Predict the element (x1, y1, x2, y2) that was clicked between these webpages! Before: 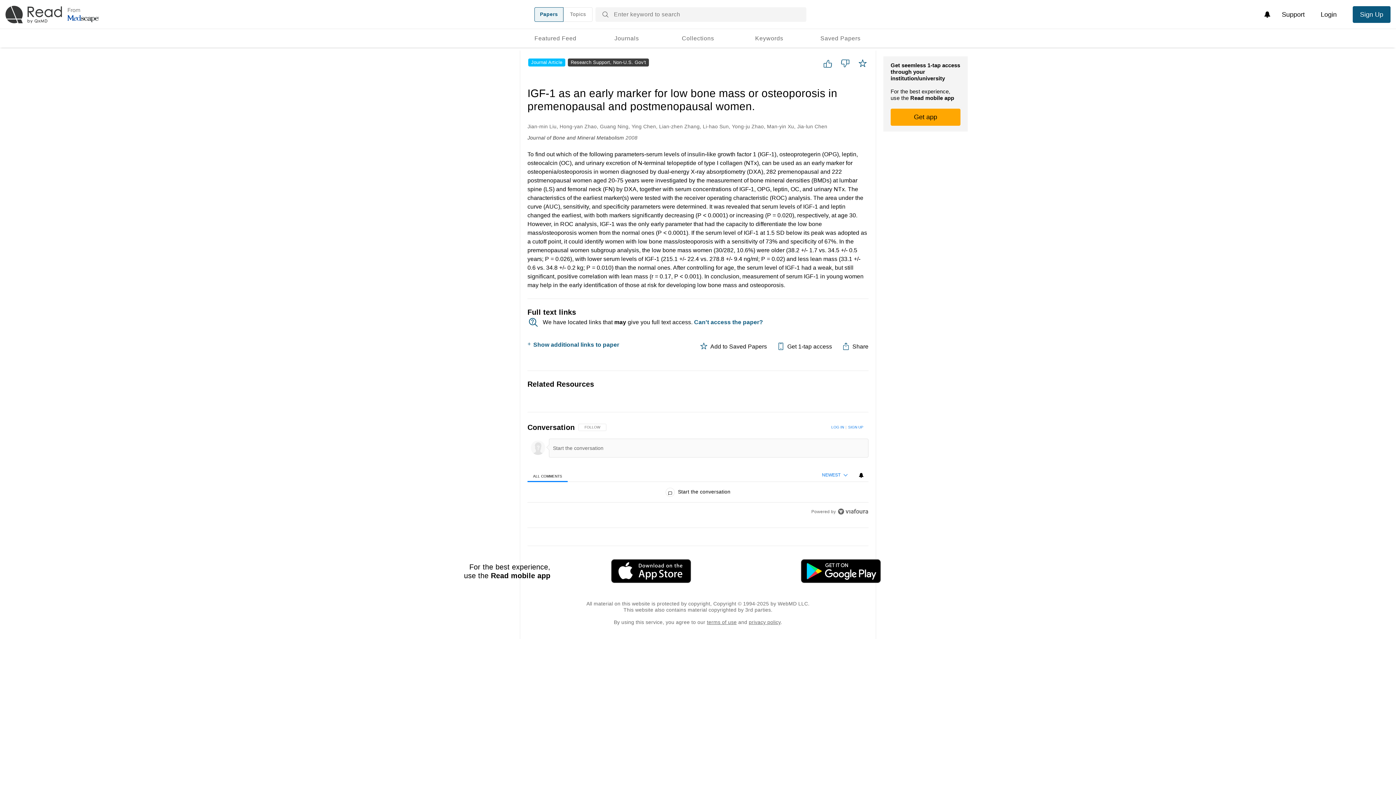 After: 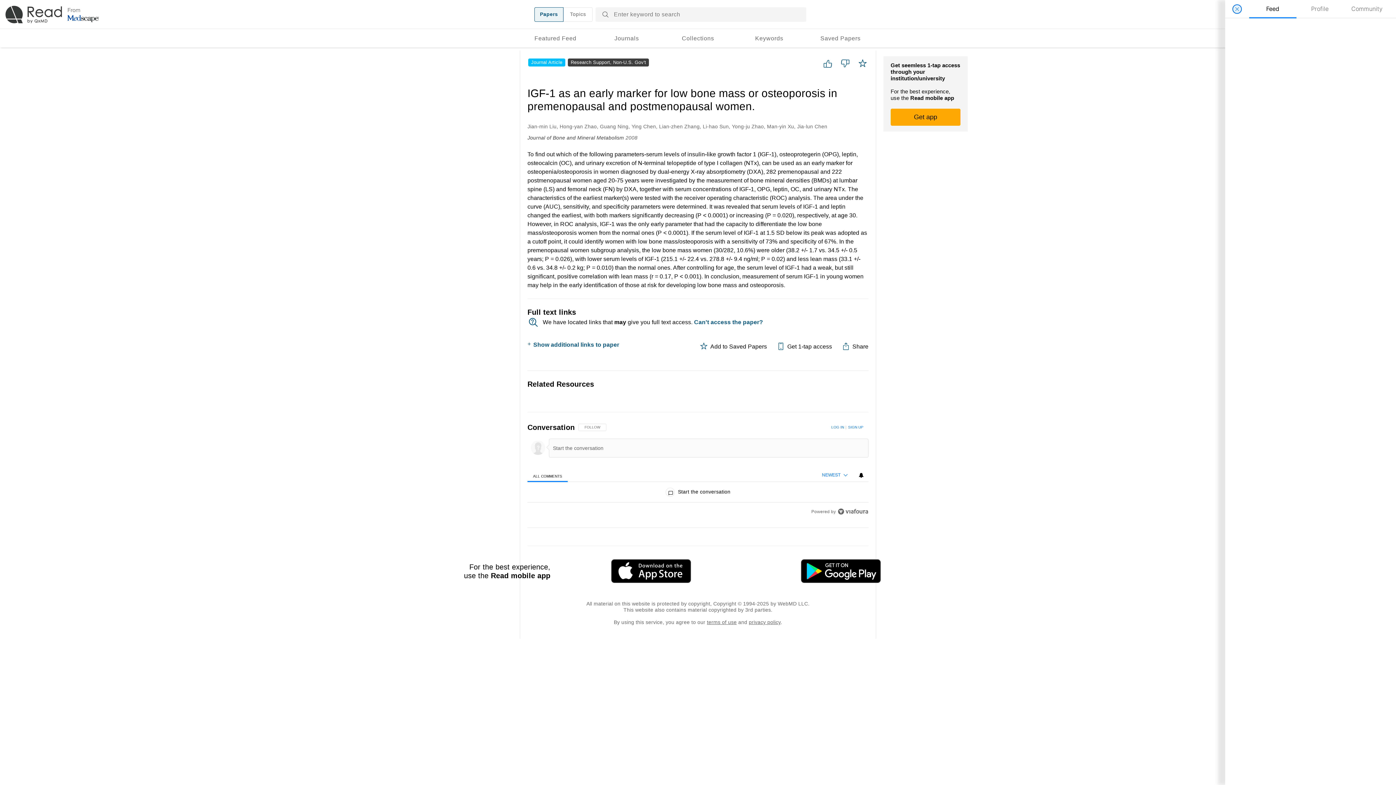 Action: label: View your notifications and profile settings bbox: (1260, 7, 1274, 21)